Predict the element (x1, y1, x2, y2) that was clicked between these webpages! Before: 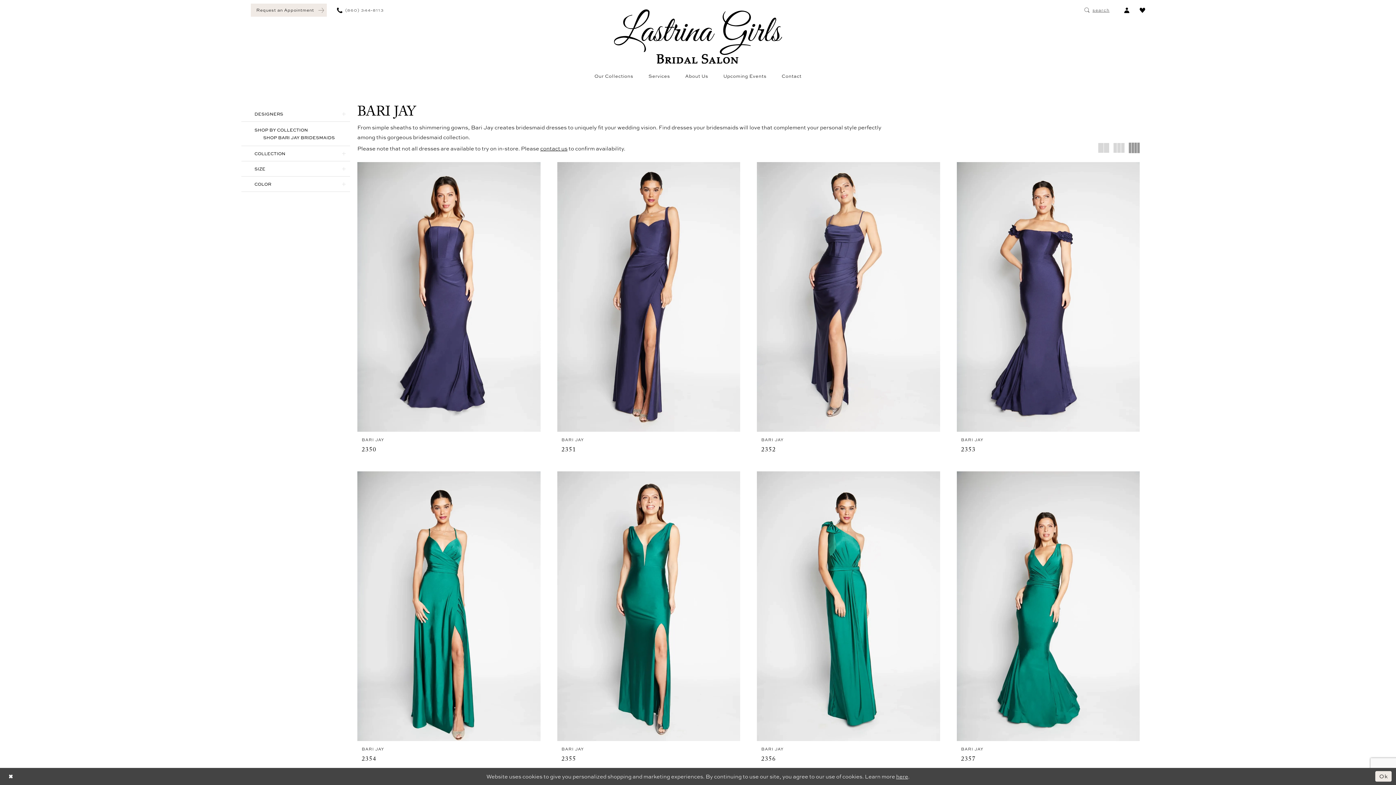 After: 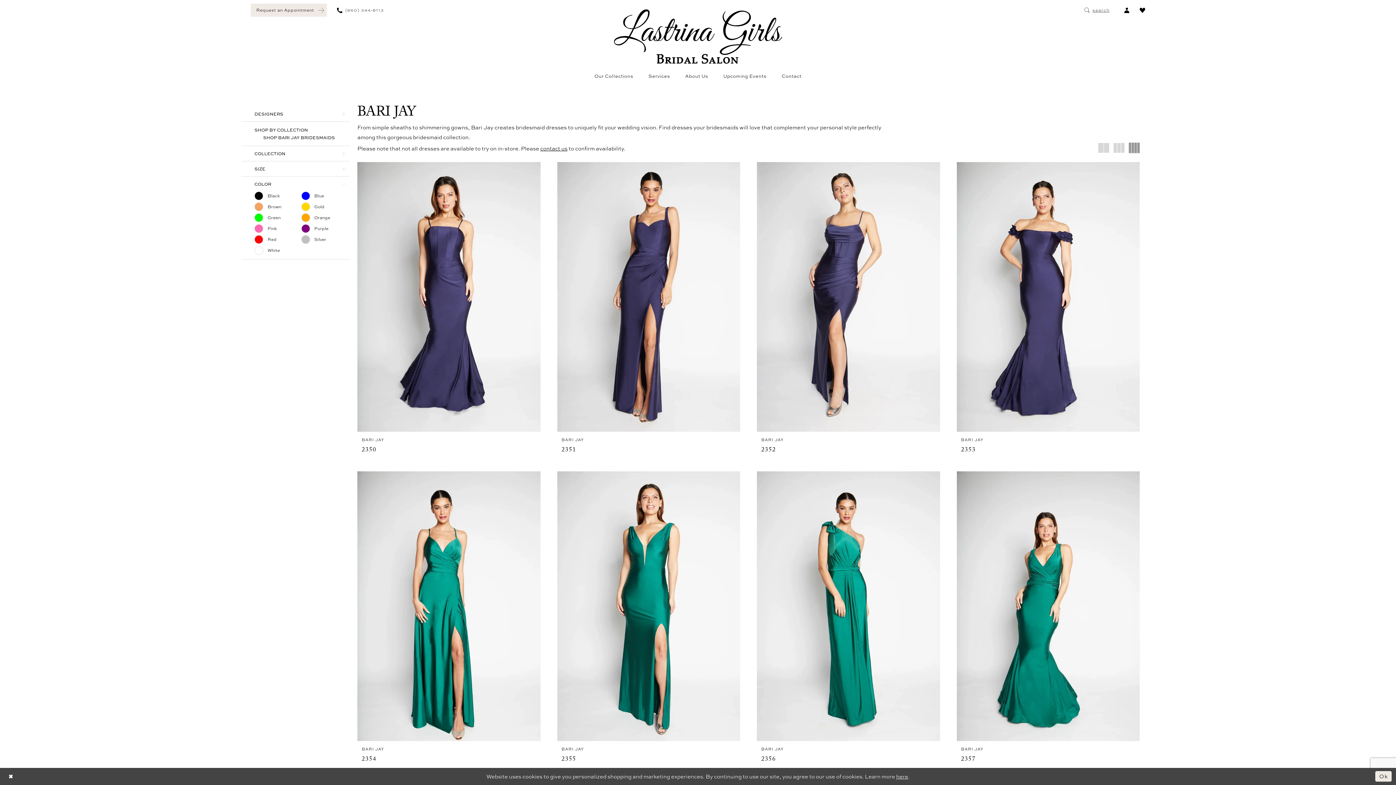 Action: bbox: (241, 176, 350, 191) label: COLOR